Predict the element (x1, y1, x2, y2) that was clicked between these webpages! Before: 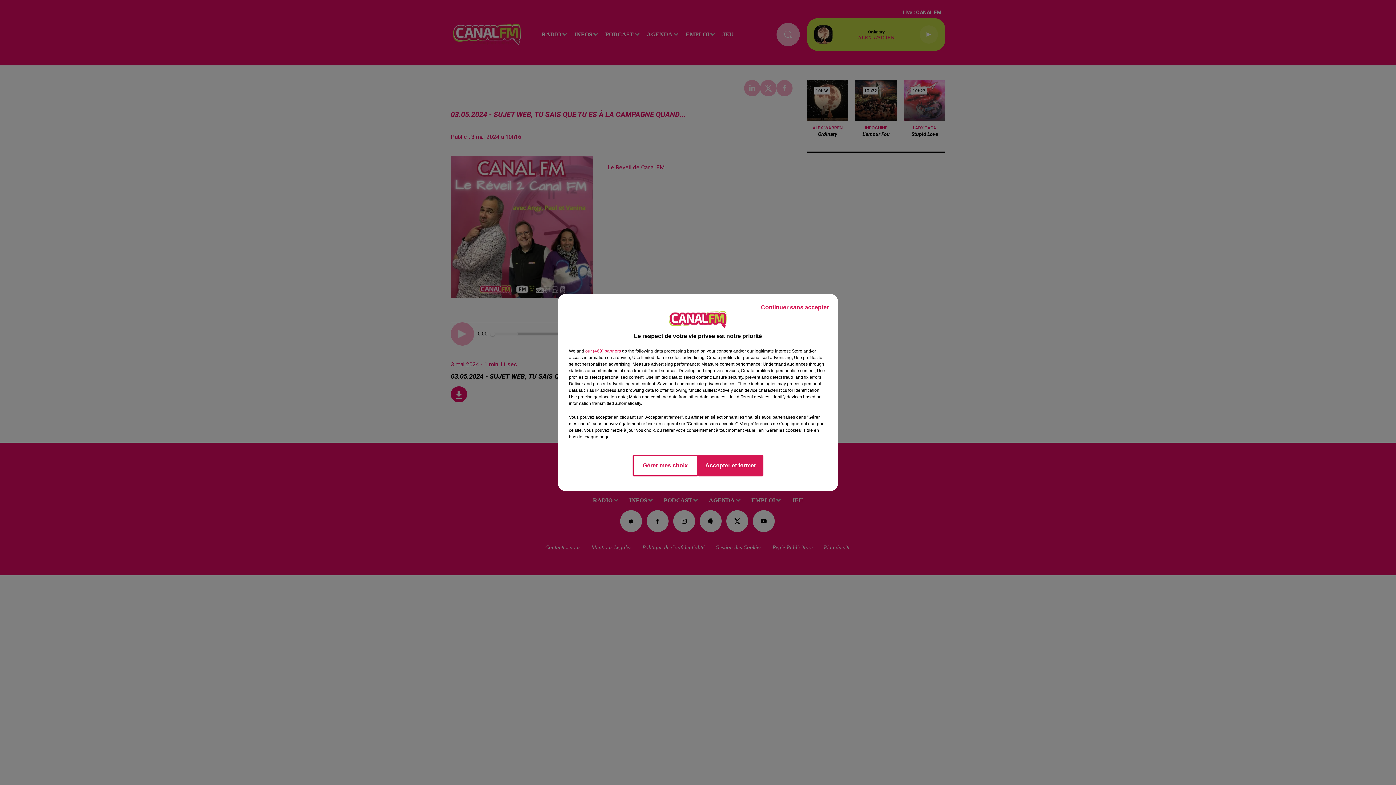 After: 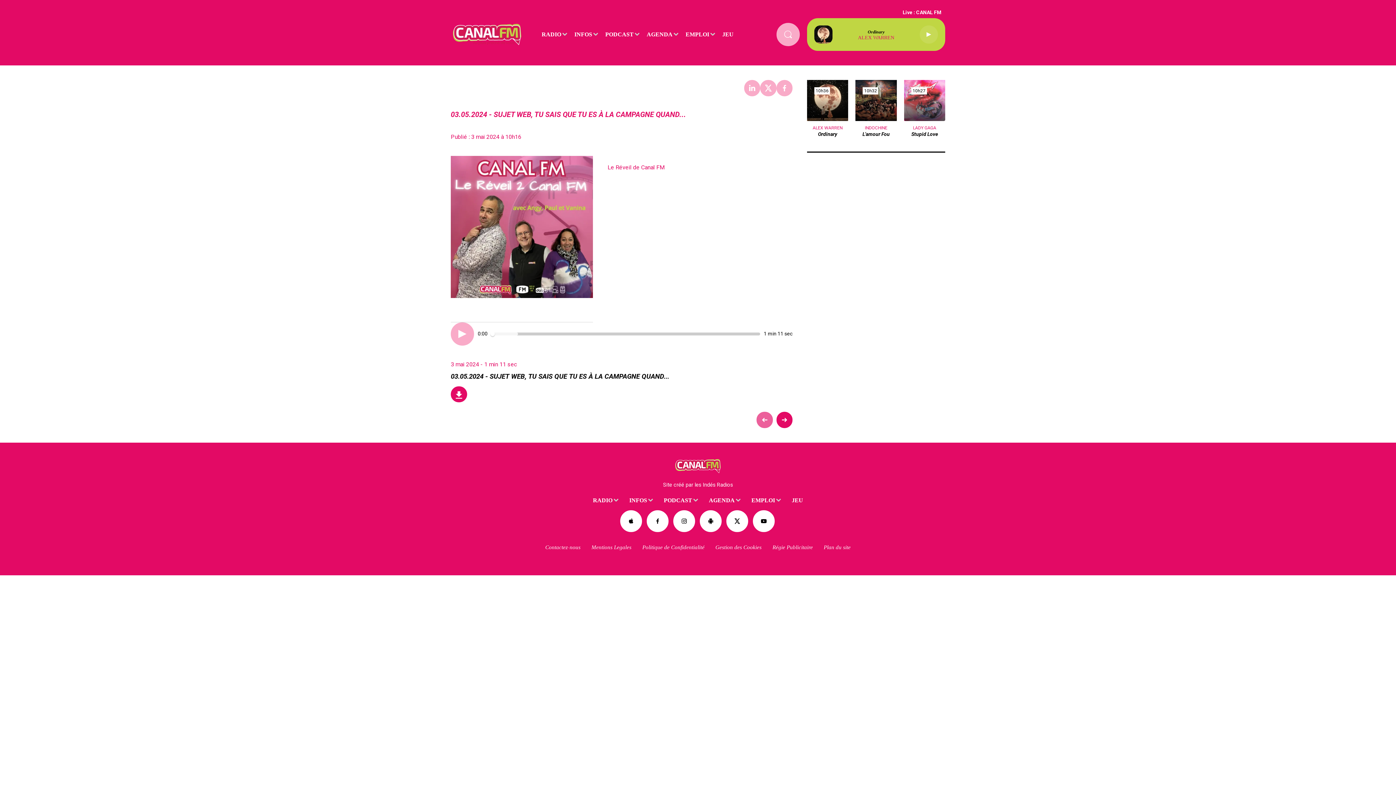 Action: label: Continuer sans accepter bbox: (755, 297, 834, 317)